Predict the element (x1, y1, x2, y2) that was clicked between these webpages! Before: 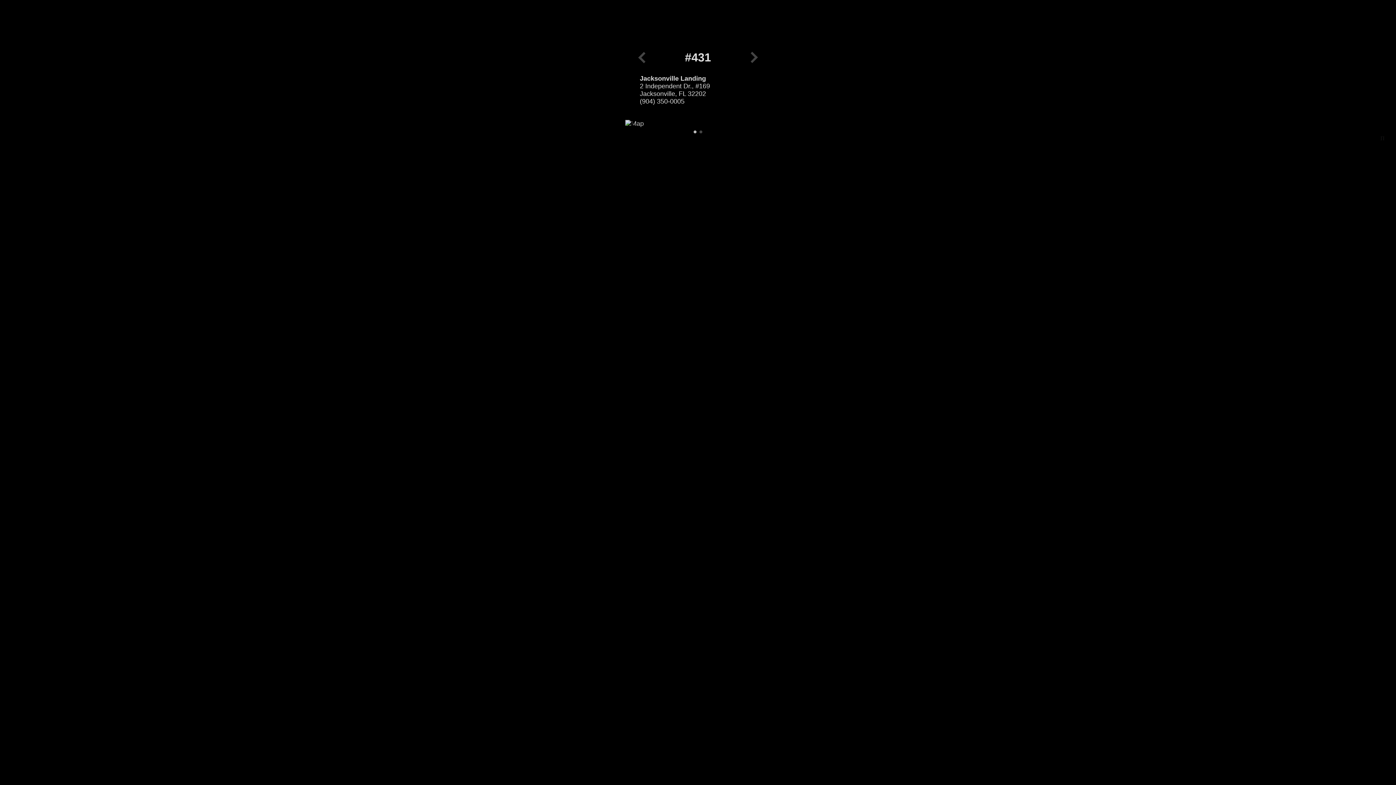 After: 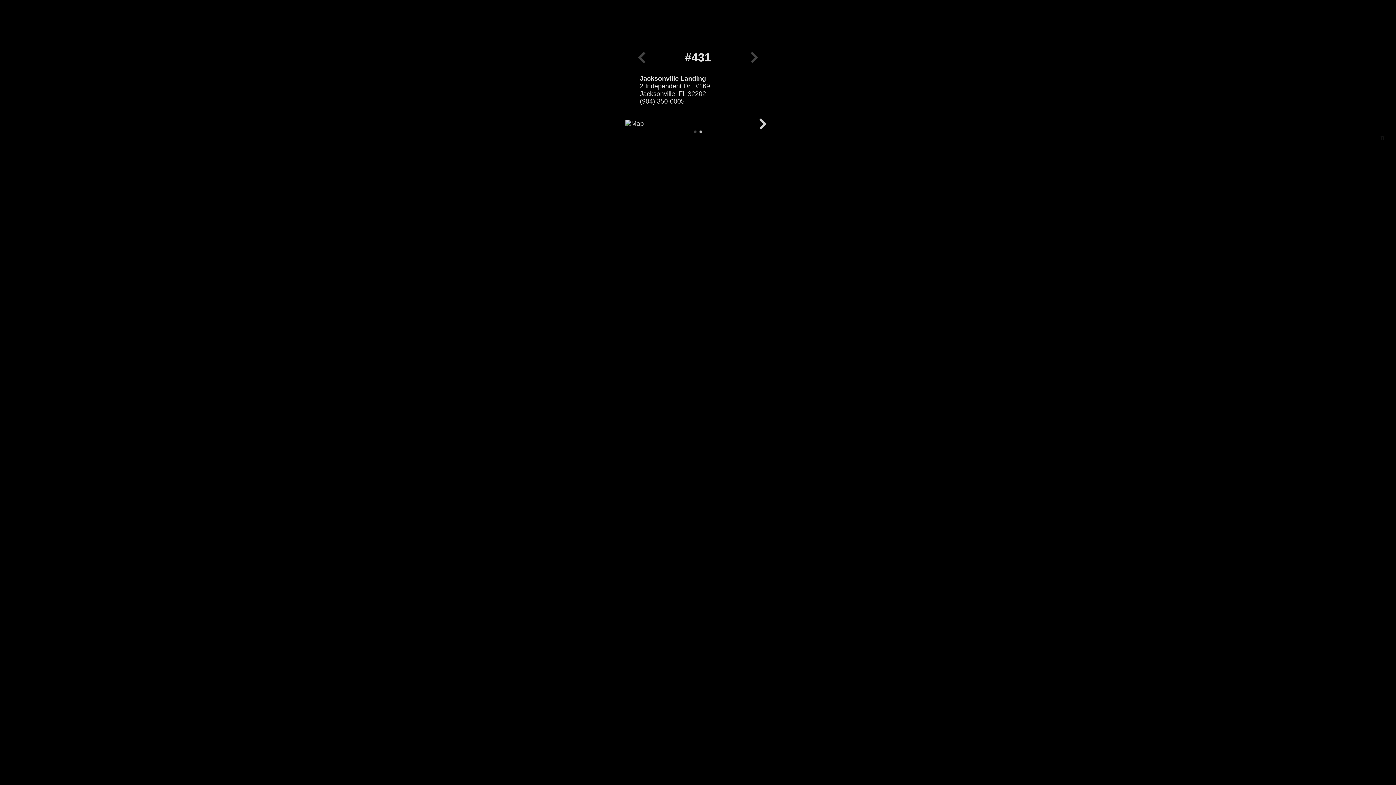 Action: bbox: (753, 112, 770, 135)